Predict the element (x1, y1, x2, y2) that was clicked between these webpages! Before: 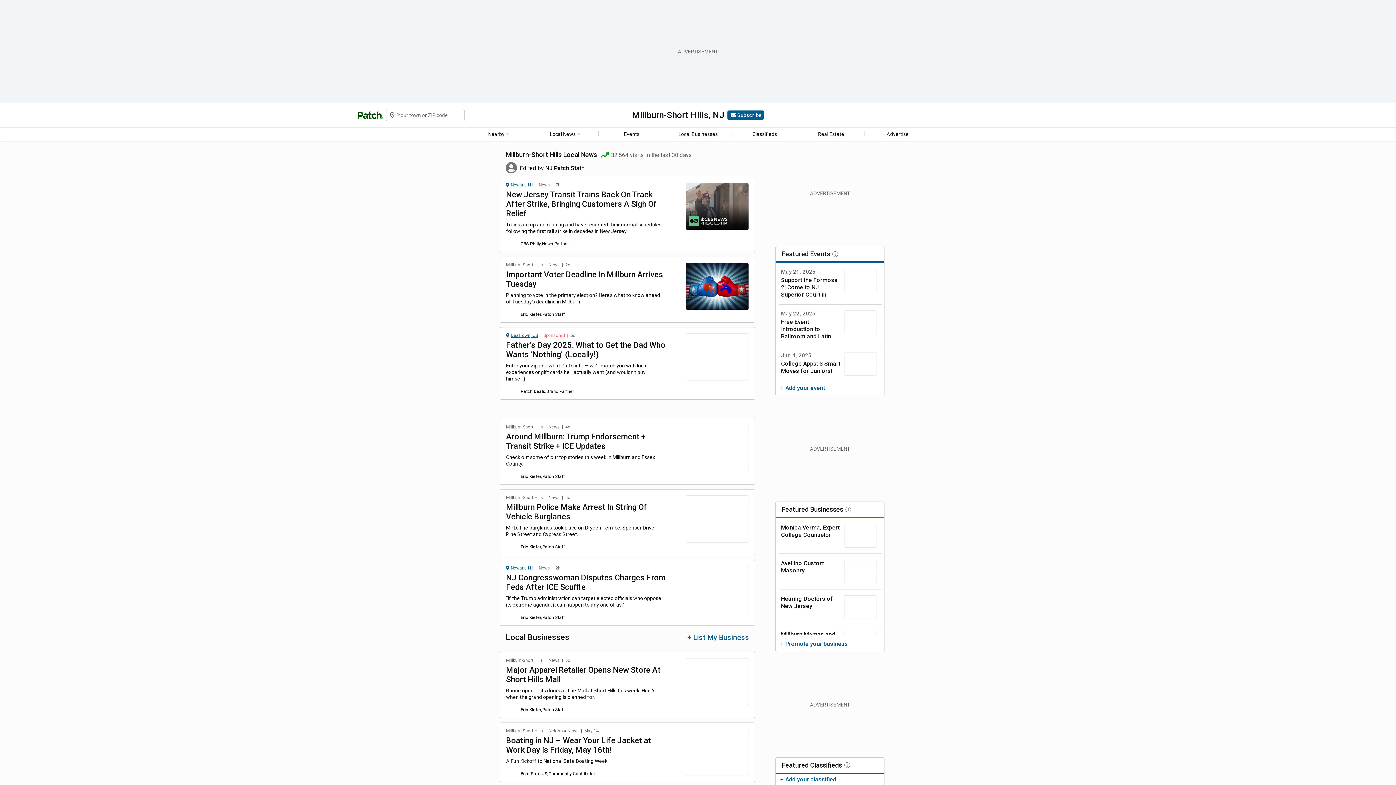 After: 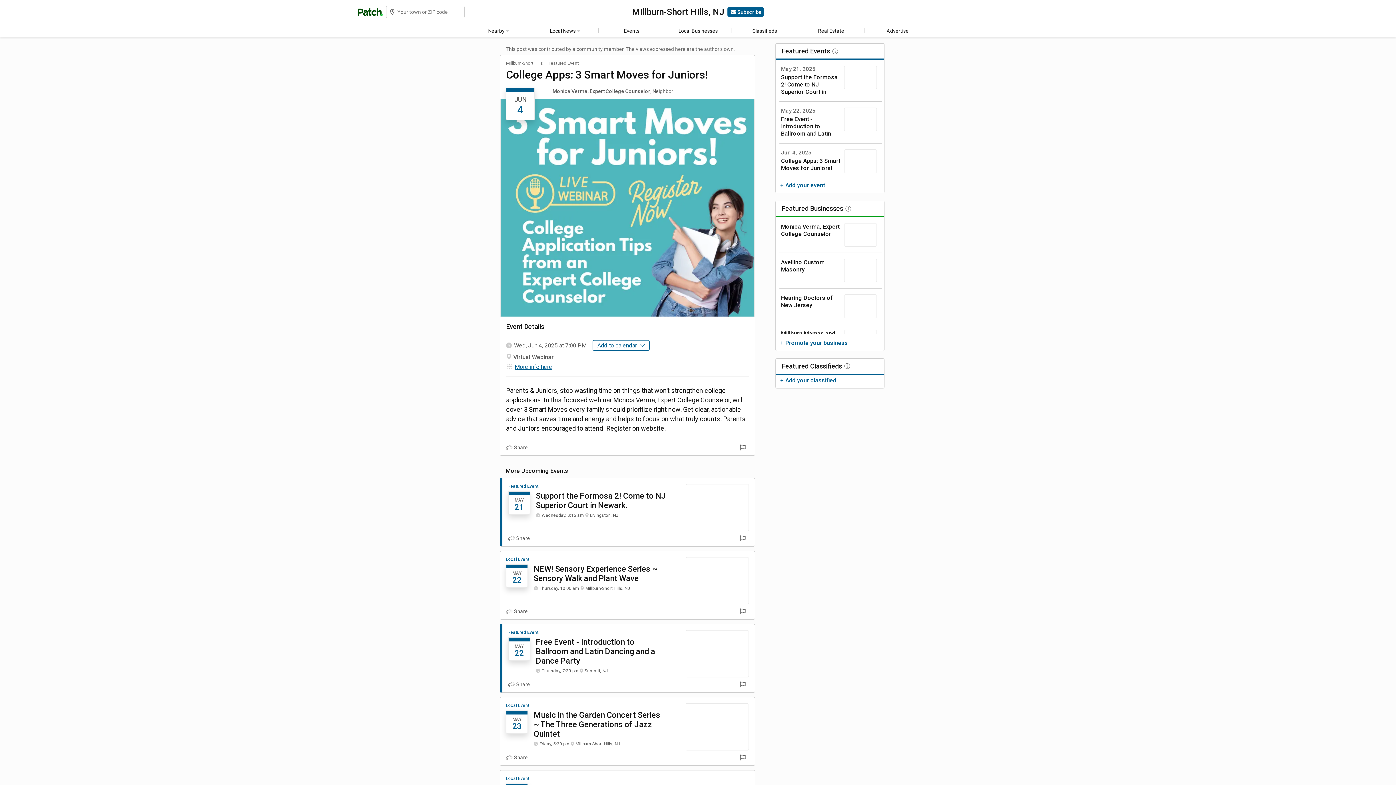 Action: bbox: (844, 352, 880, 376)